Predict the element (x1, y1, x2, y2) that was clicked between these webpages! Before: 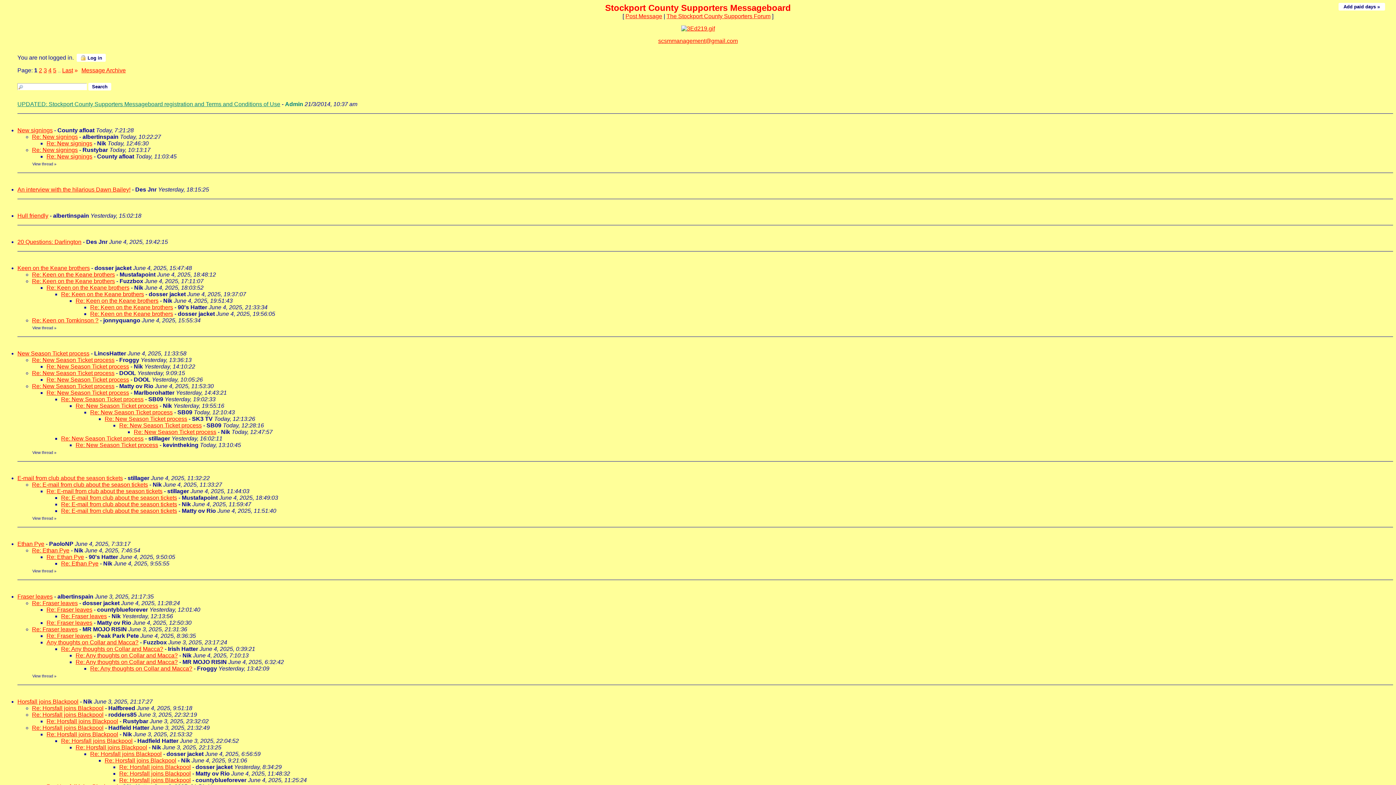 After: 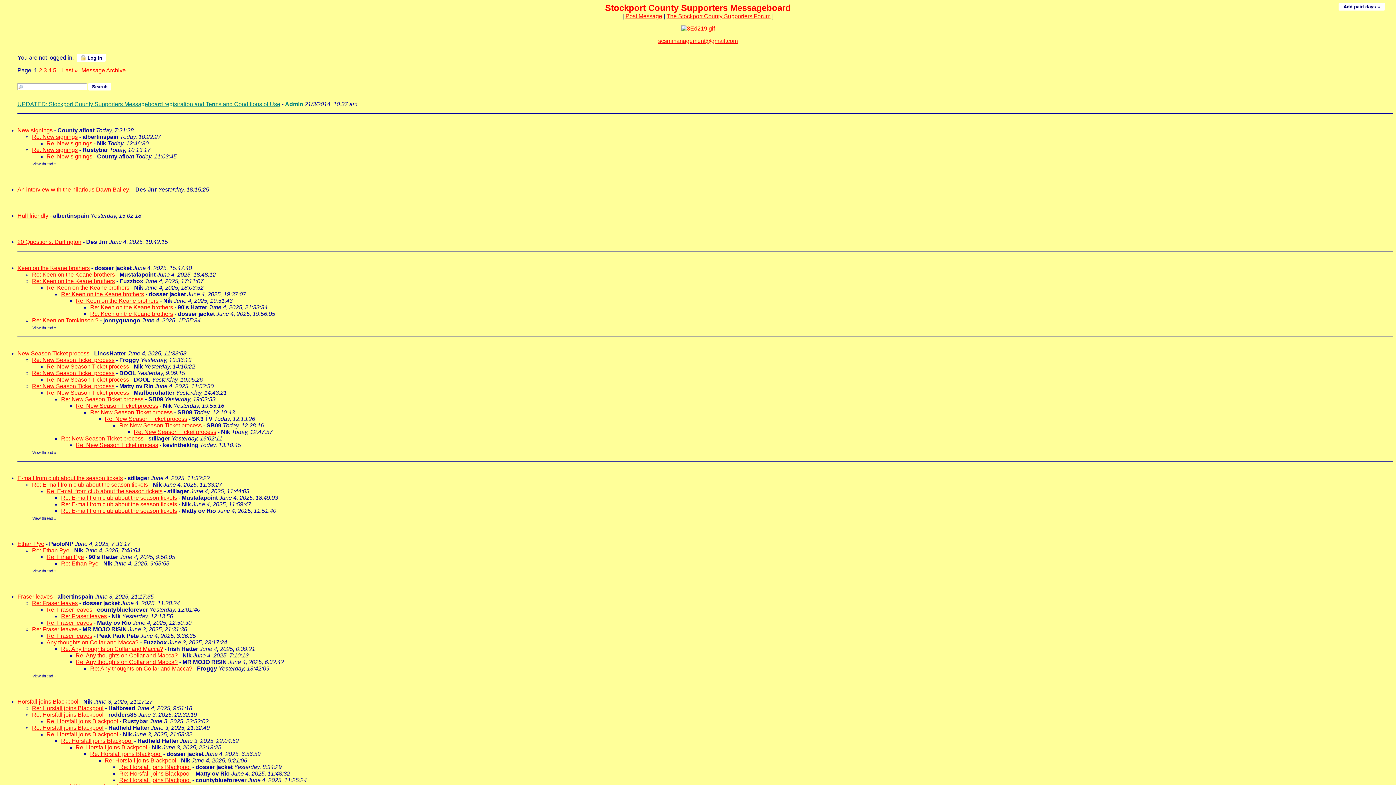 Action: bbox: (19, 94, 24, 100)